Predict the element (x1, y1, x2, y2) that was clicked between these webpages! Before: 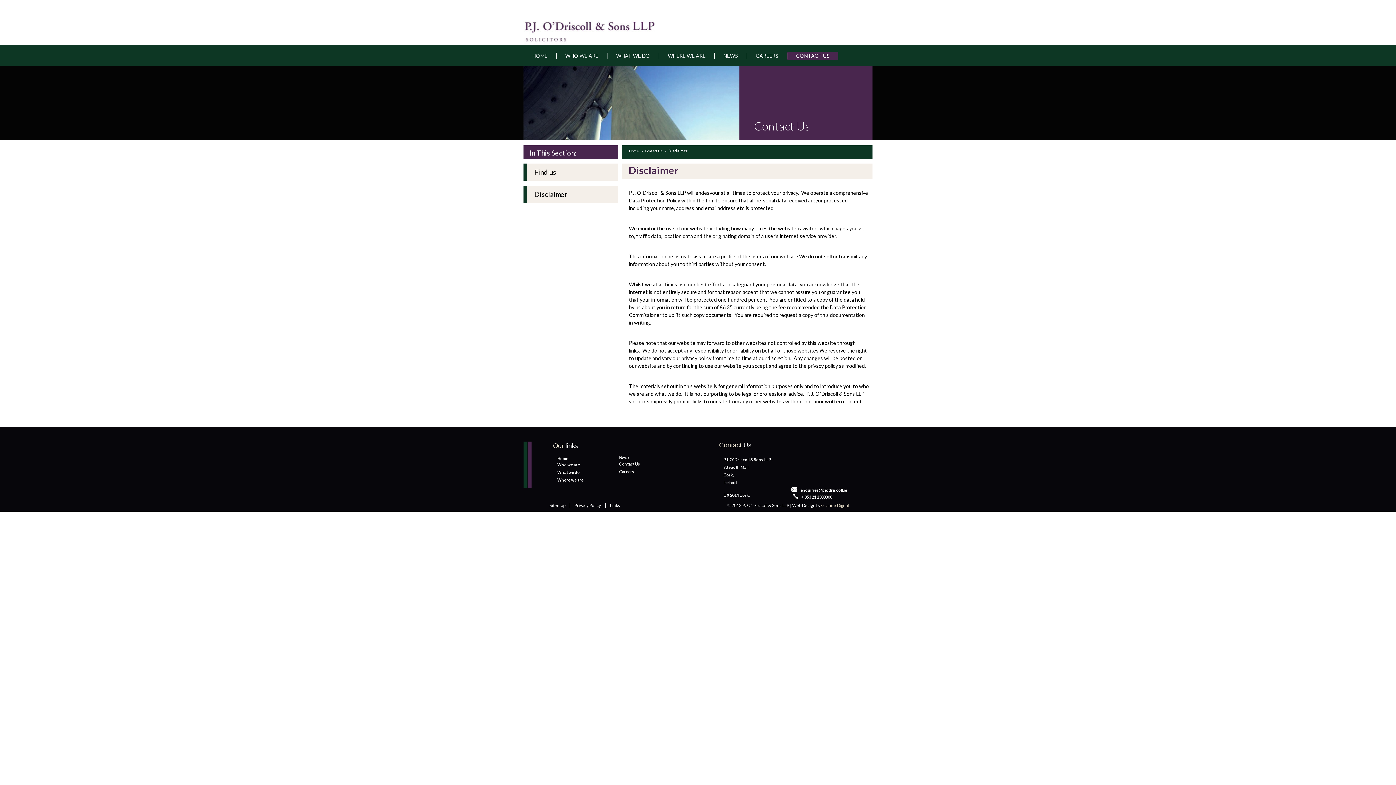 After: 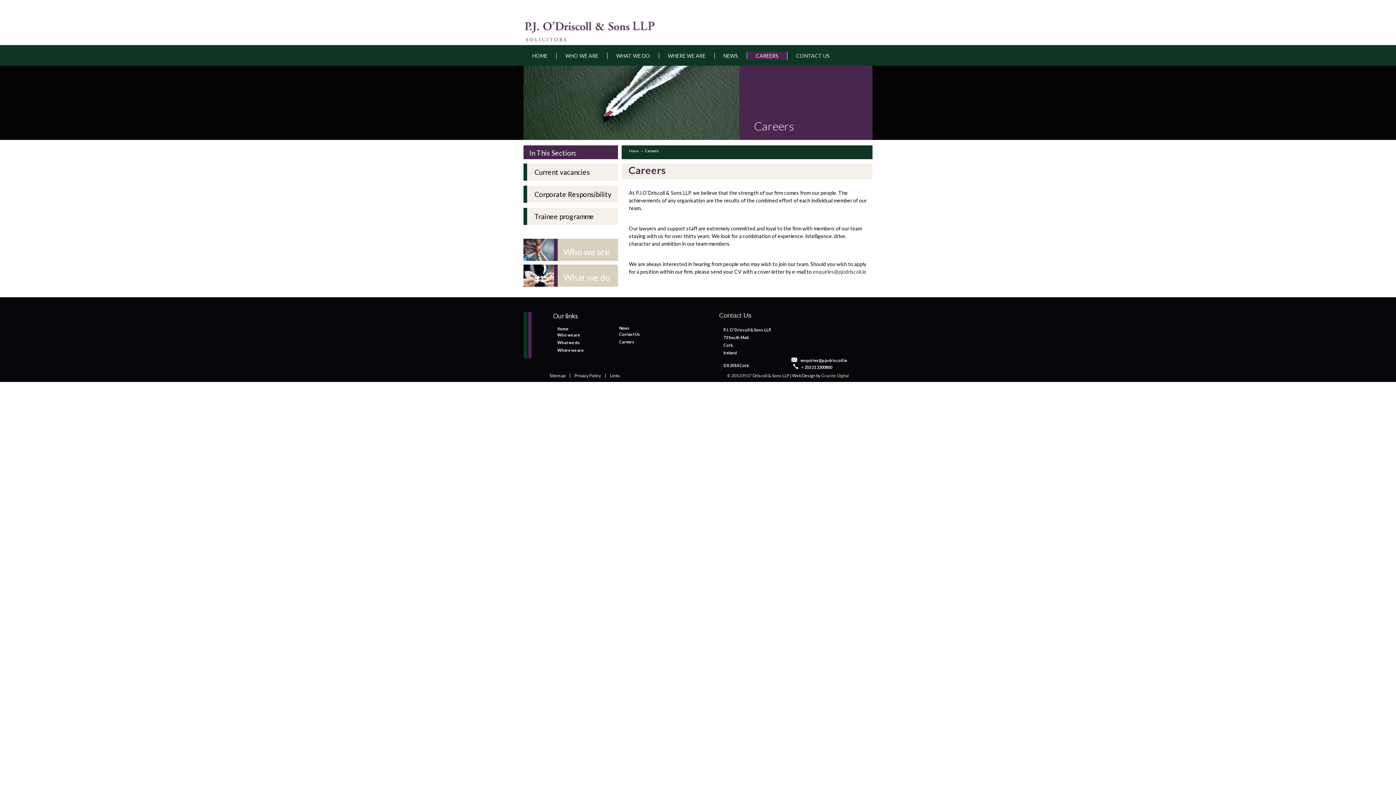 Action: label: Careers bbox: (619, 469, 634, 474)